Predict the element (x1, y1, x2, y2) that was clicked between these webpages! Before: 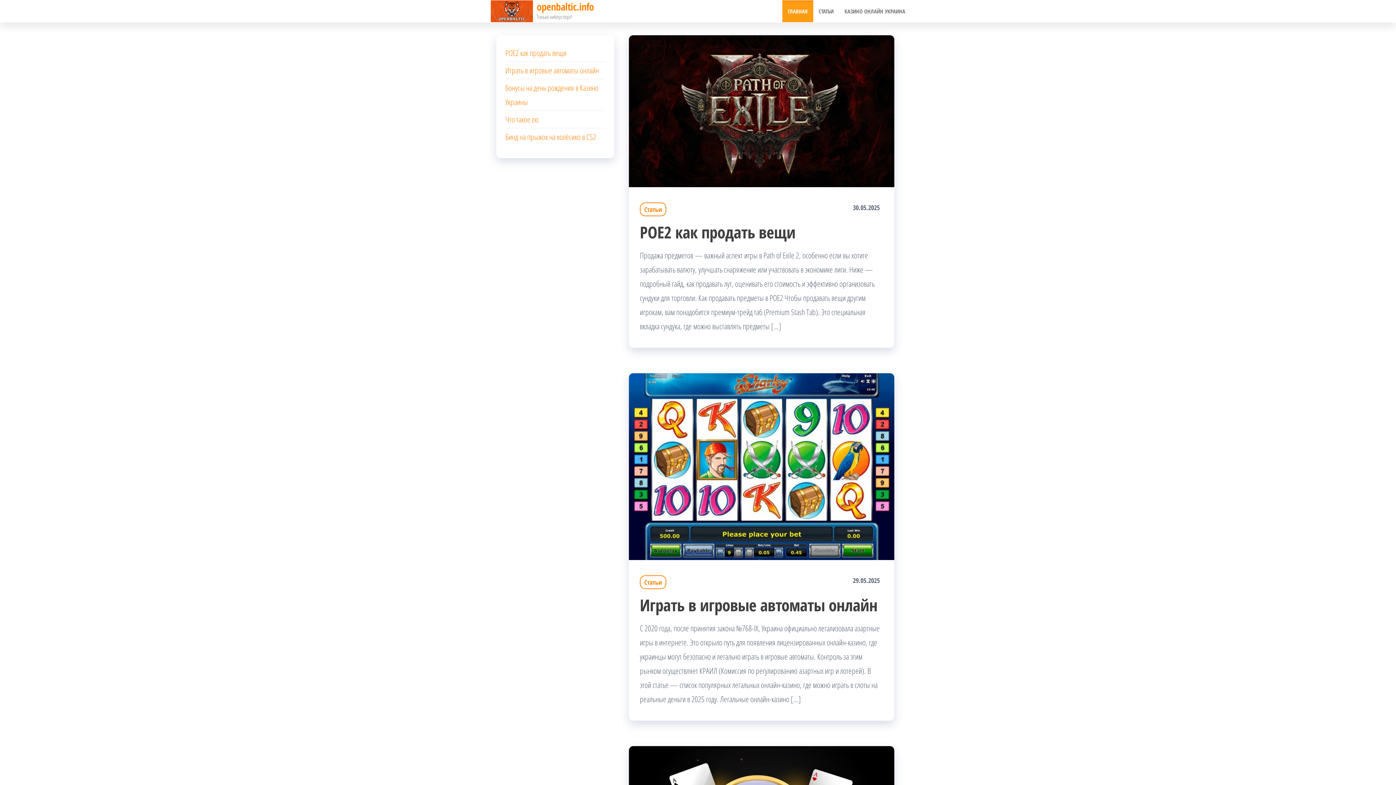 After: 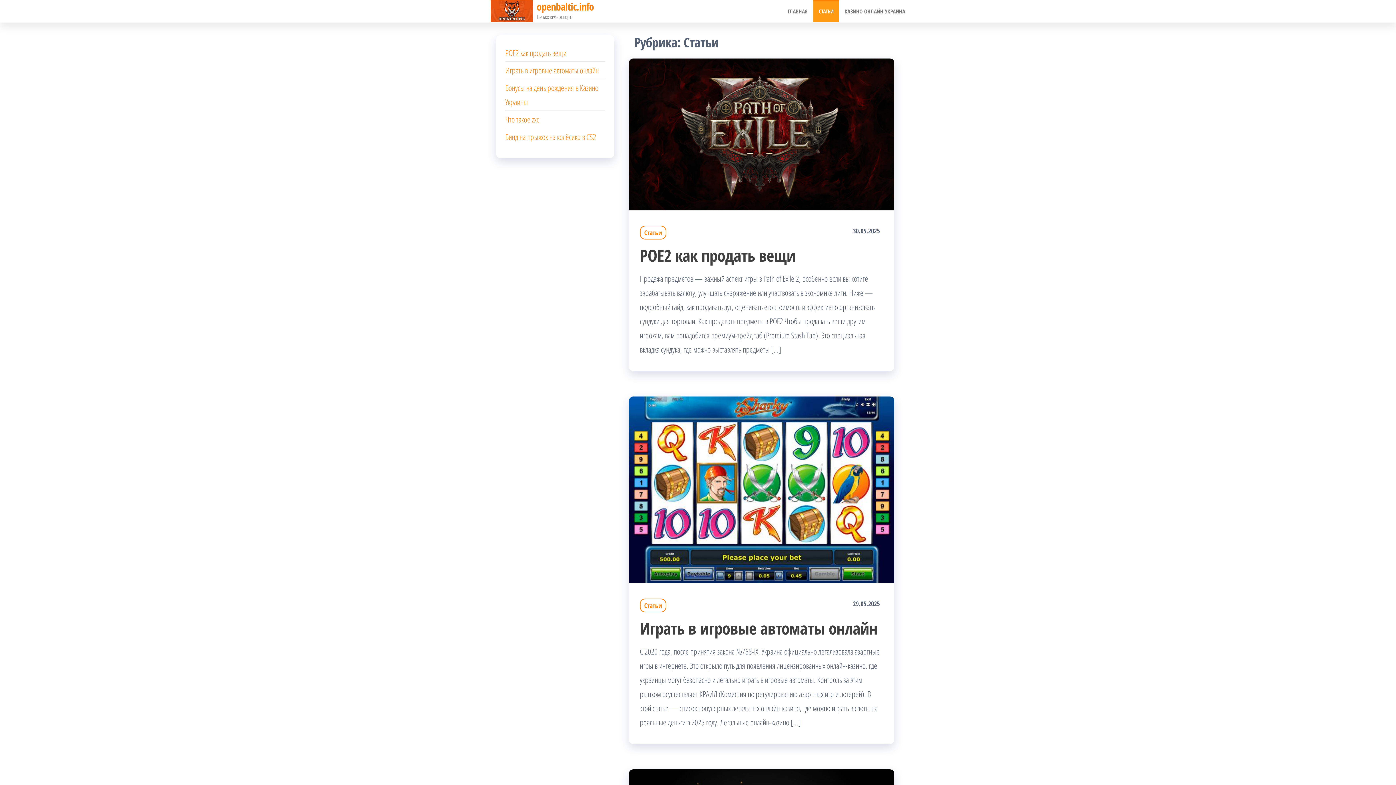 Action: bbox: (813, 0, 839, 22) label: СТАТЬИ